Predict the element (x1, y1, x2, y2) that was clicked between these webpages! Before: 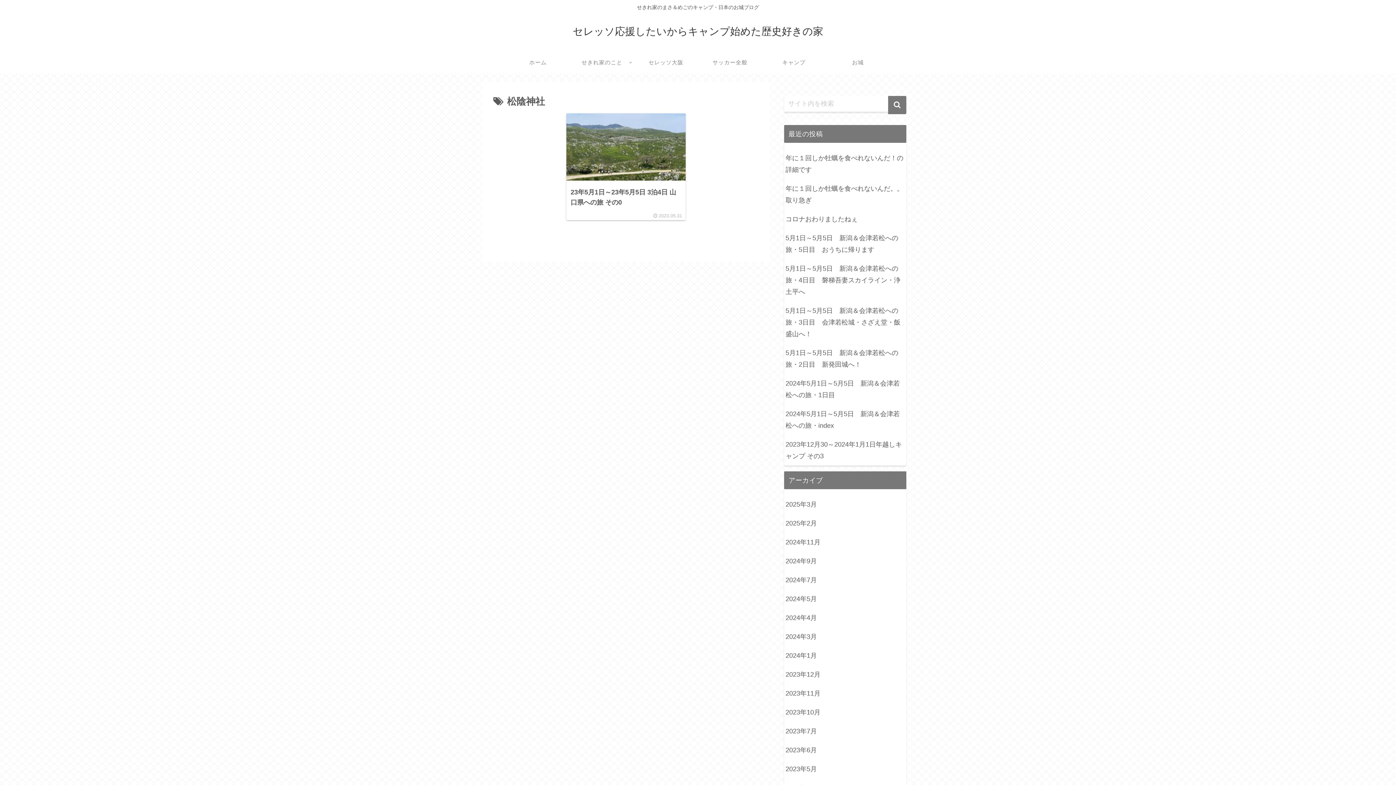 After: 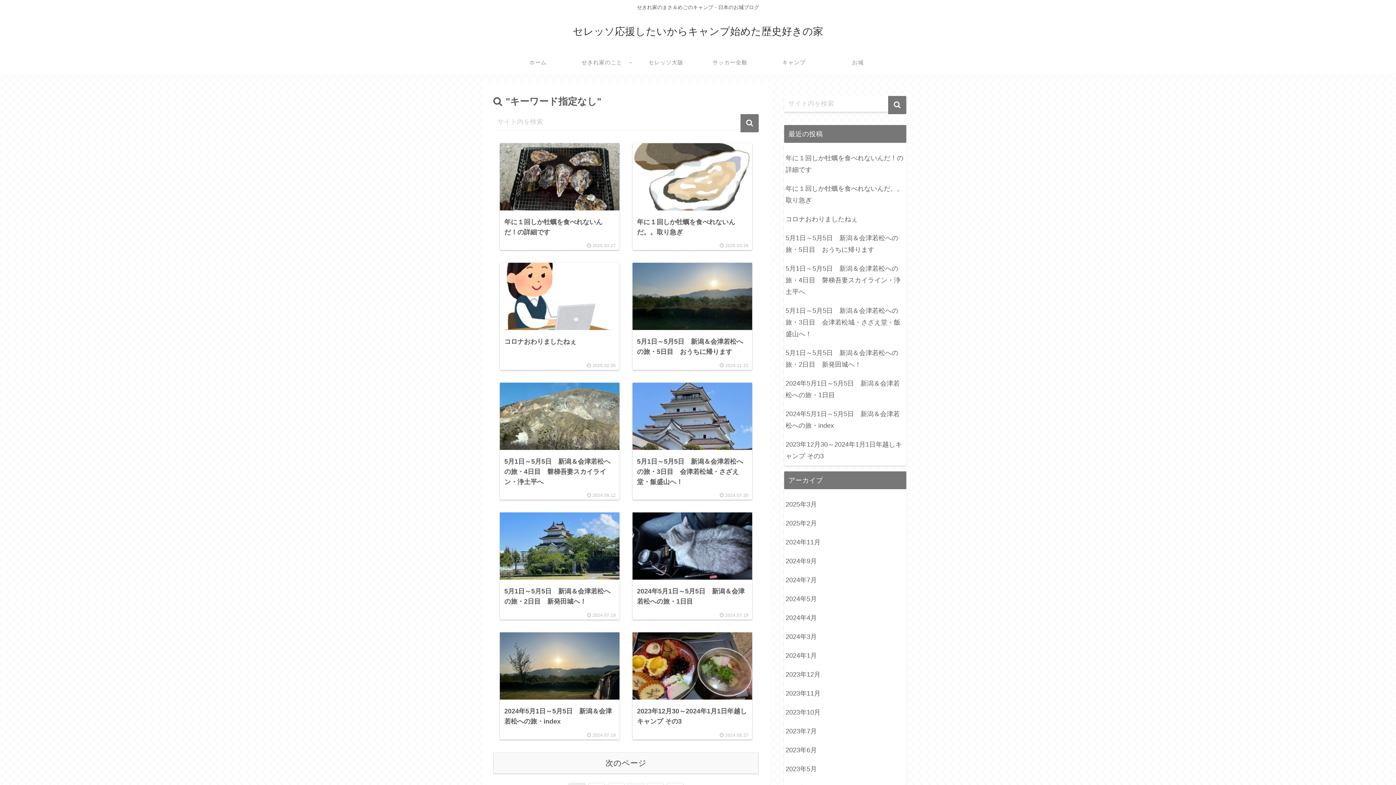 Action: bbox: (888, 95, 906, 114) label: button